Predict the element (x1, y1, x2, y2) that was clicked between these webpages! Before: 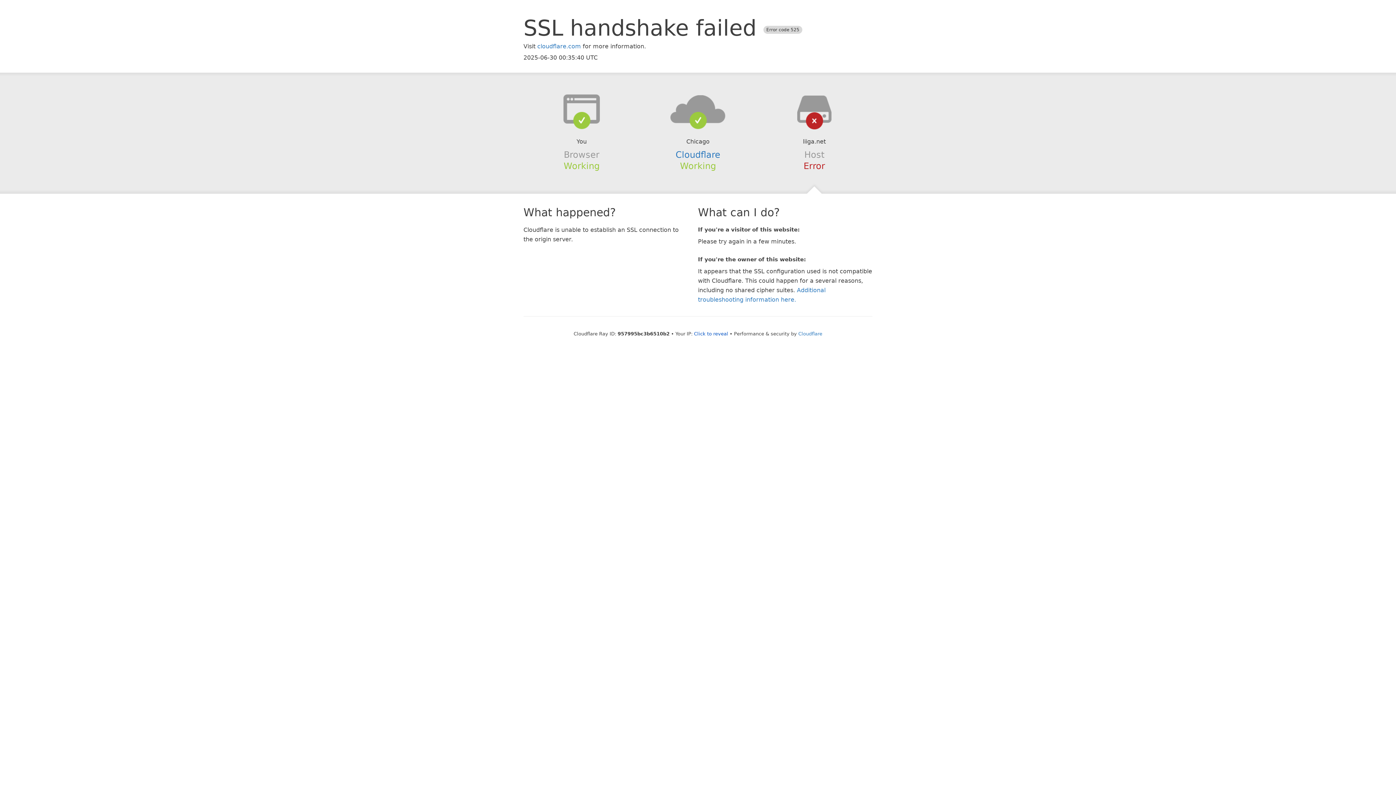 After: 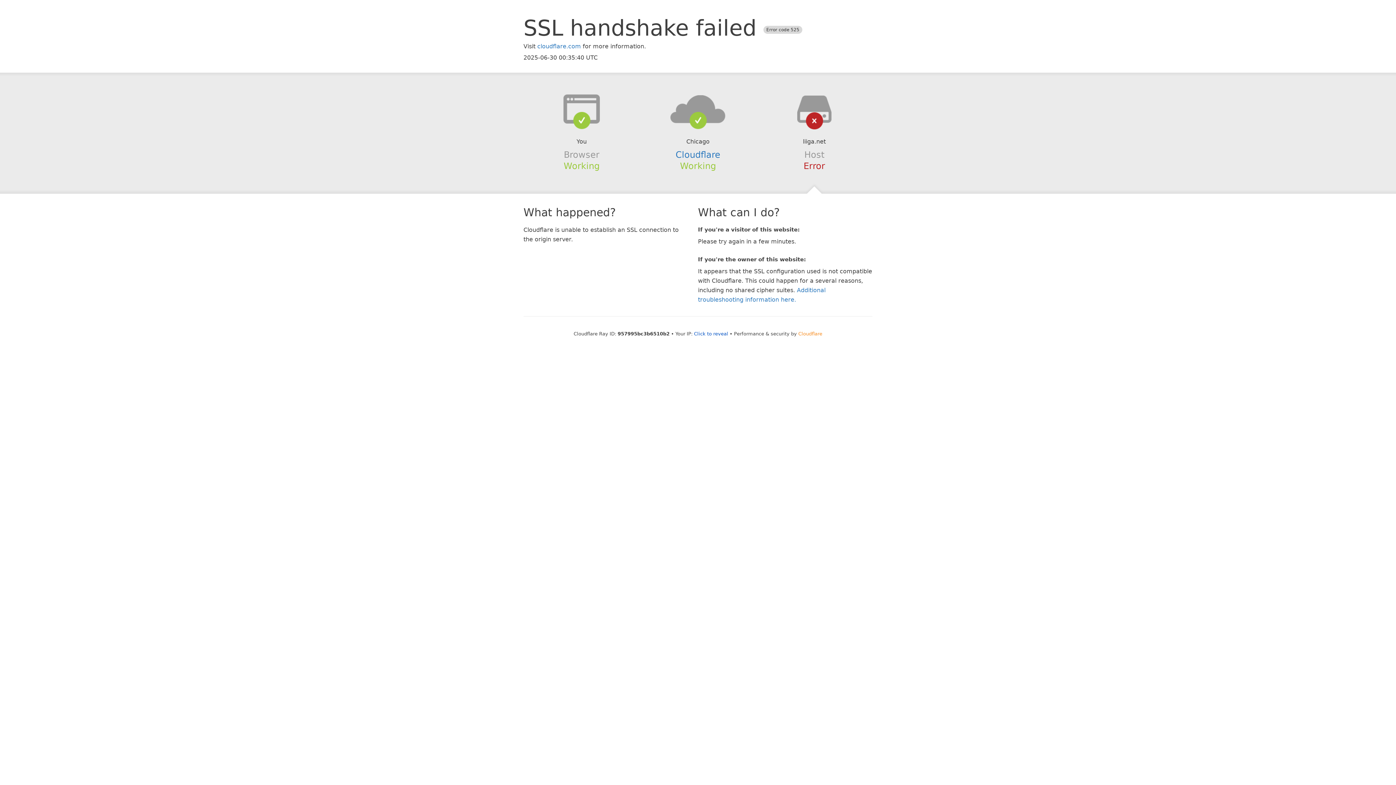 Action: bbox: (798, 331, 822, 336) label: Cloudflare